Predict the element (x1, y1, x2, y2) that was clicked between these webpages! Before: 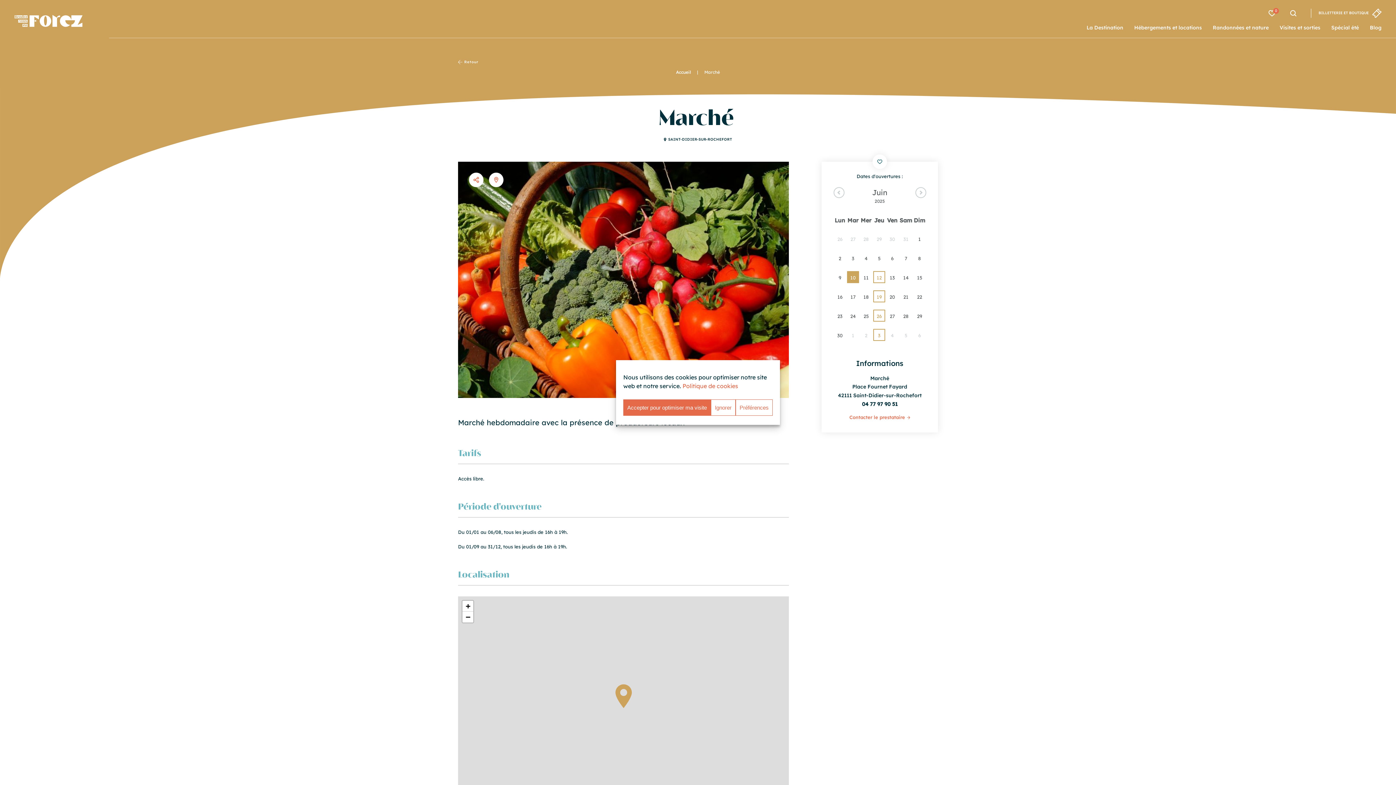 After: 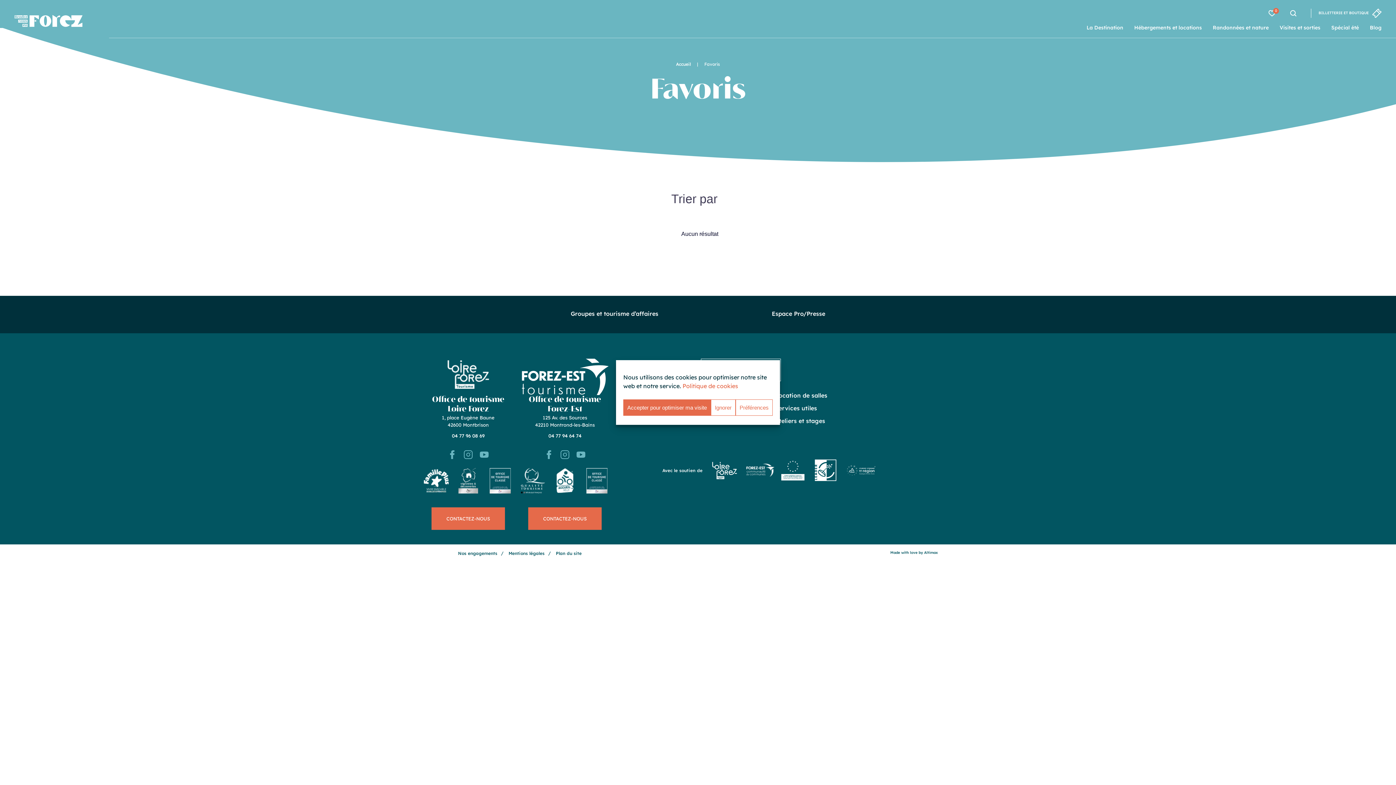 Action: bbox: (1268, 10, 1276, 16) label: 0